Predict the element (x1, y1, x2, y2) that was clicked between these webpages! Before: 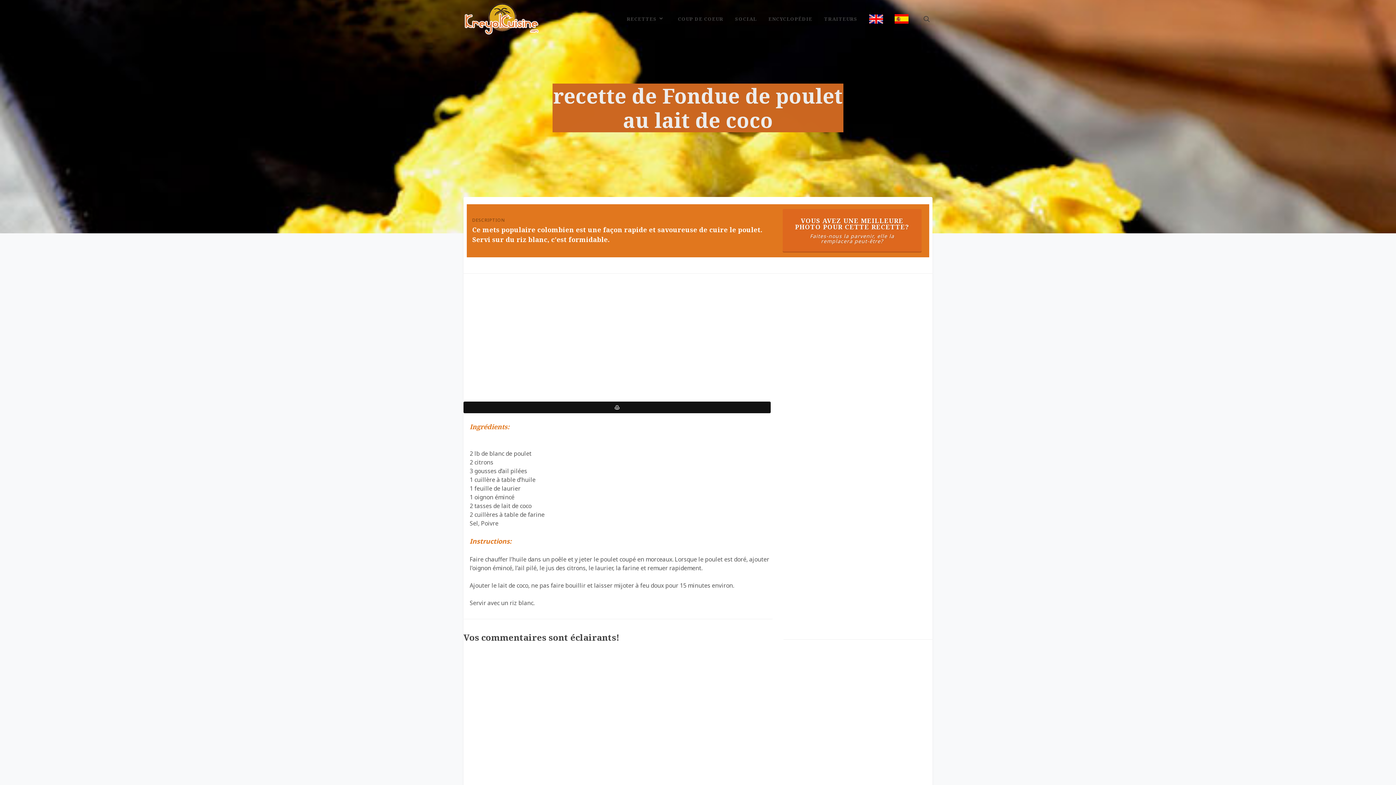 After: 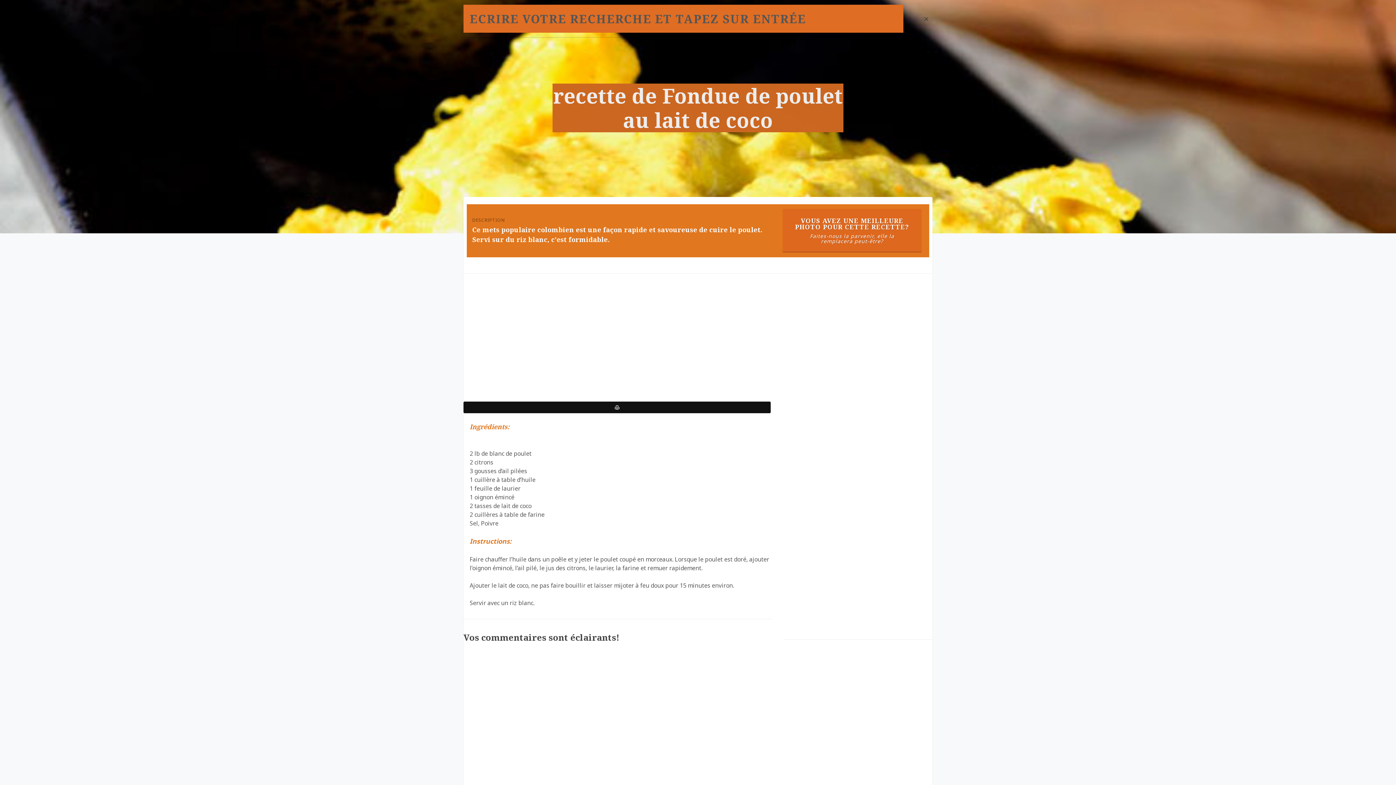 Action: bbox: (922, 15, 929, 22)